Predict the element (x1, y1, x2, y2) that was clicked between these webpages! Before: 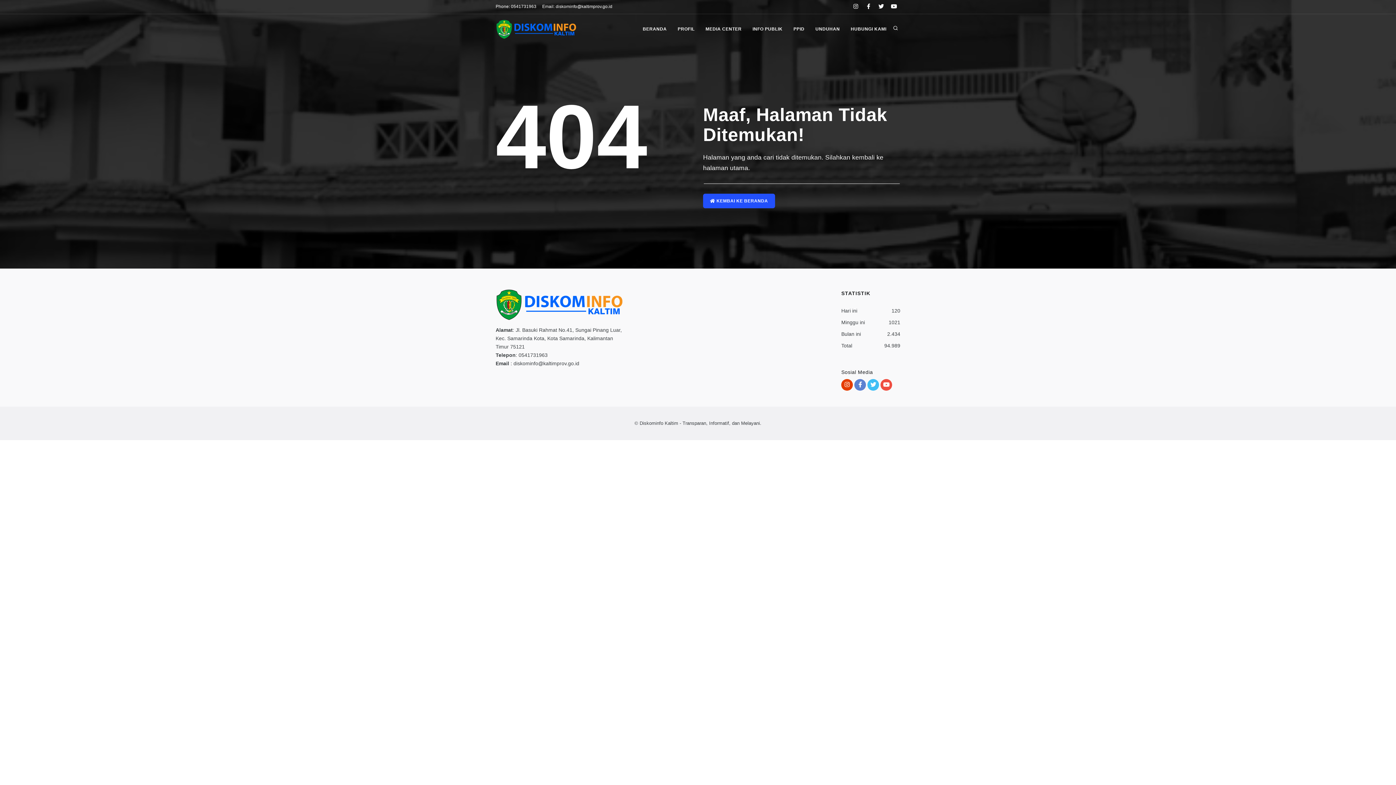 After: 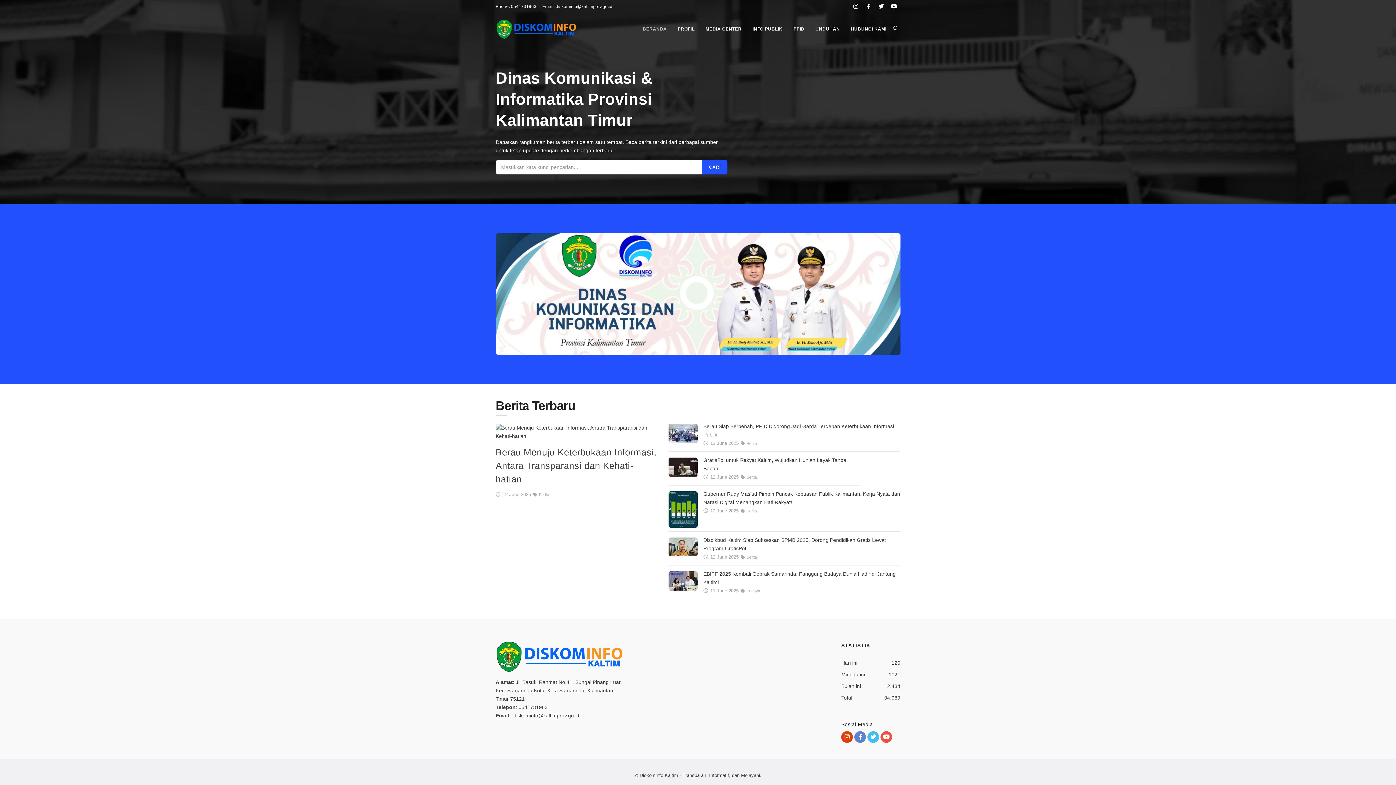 Action: bbox: (638, 22, 671, 35) label: BERANDA